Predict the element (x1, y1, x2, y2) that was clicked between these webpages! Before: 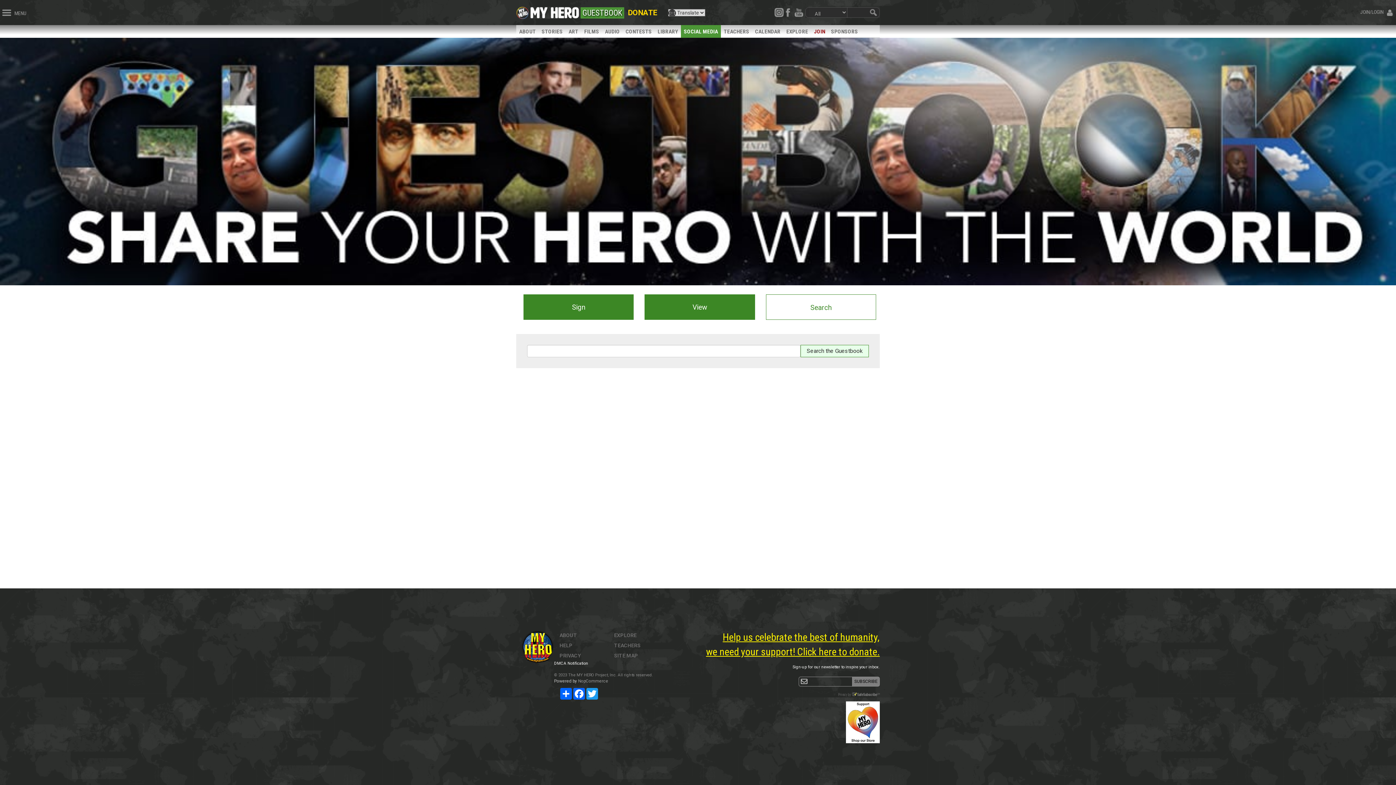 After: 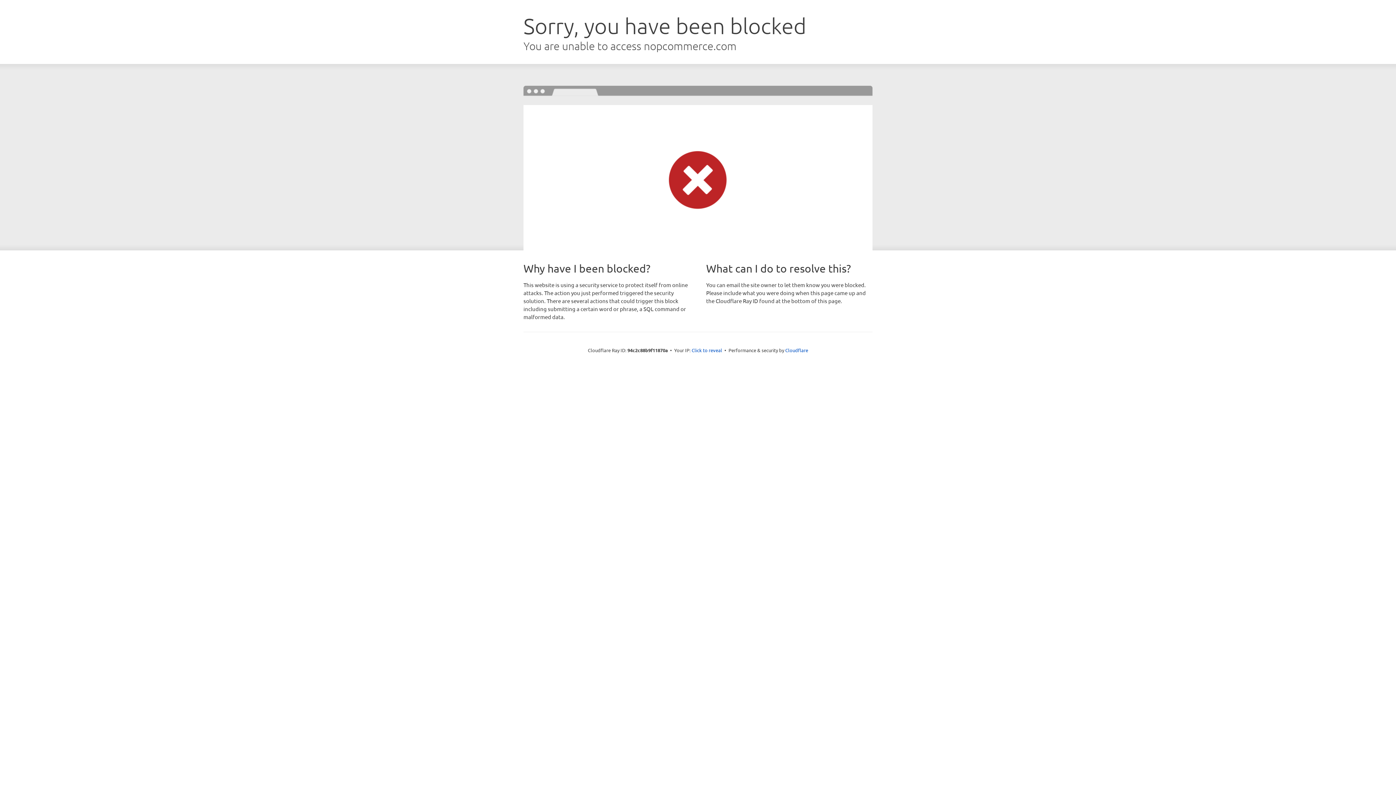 Action: label: NopCommerce bbox: (578, 678, 608, 684)